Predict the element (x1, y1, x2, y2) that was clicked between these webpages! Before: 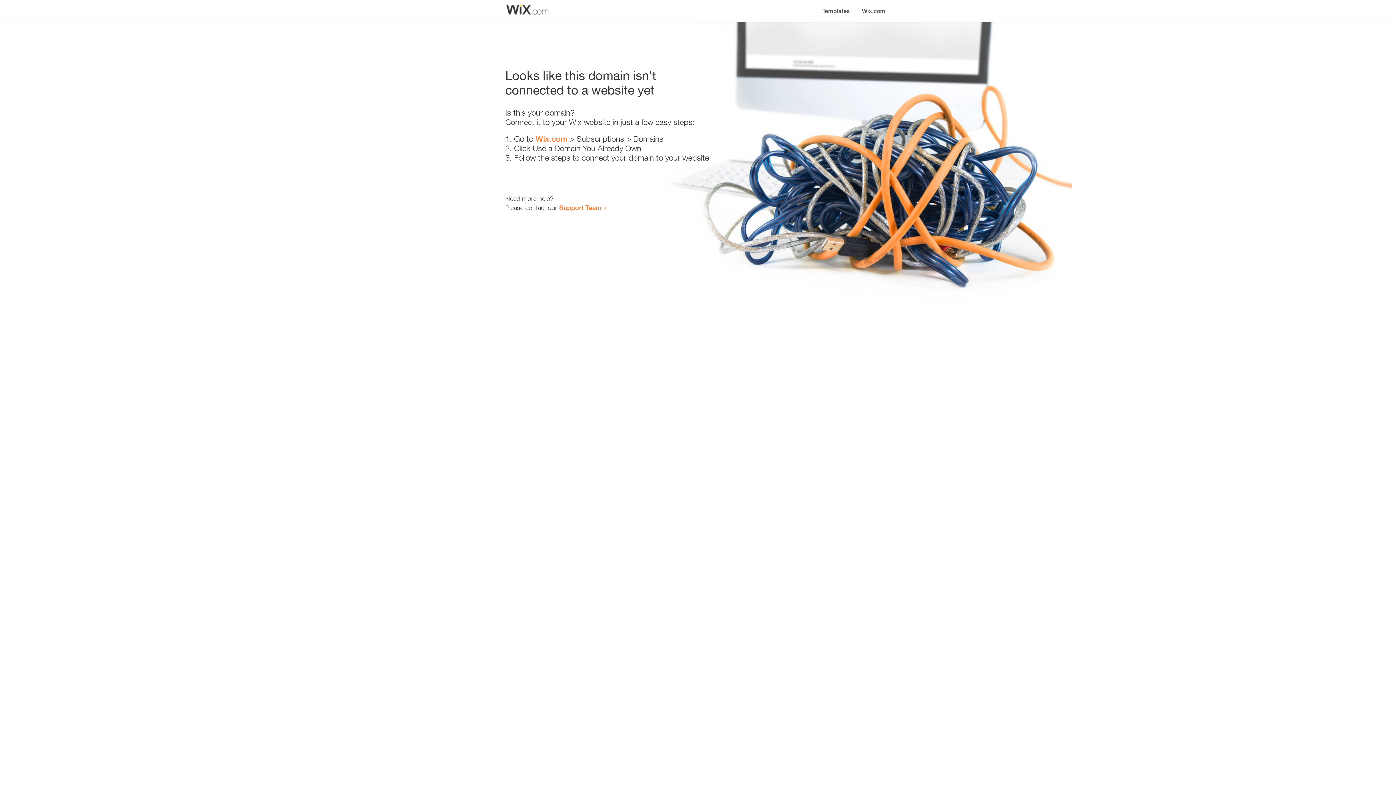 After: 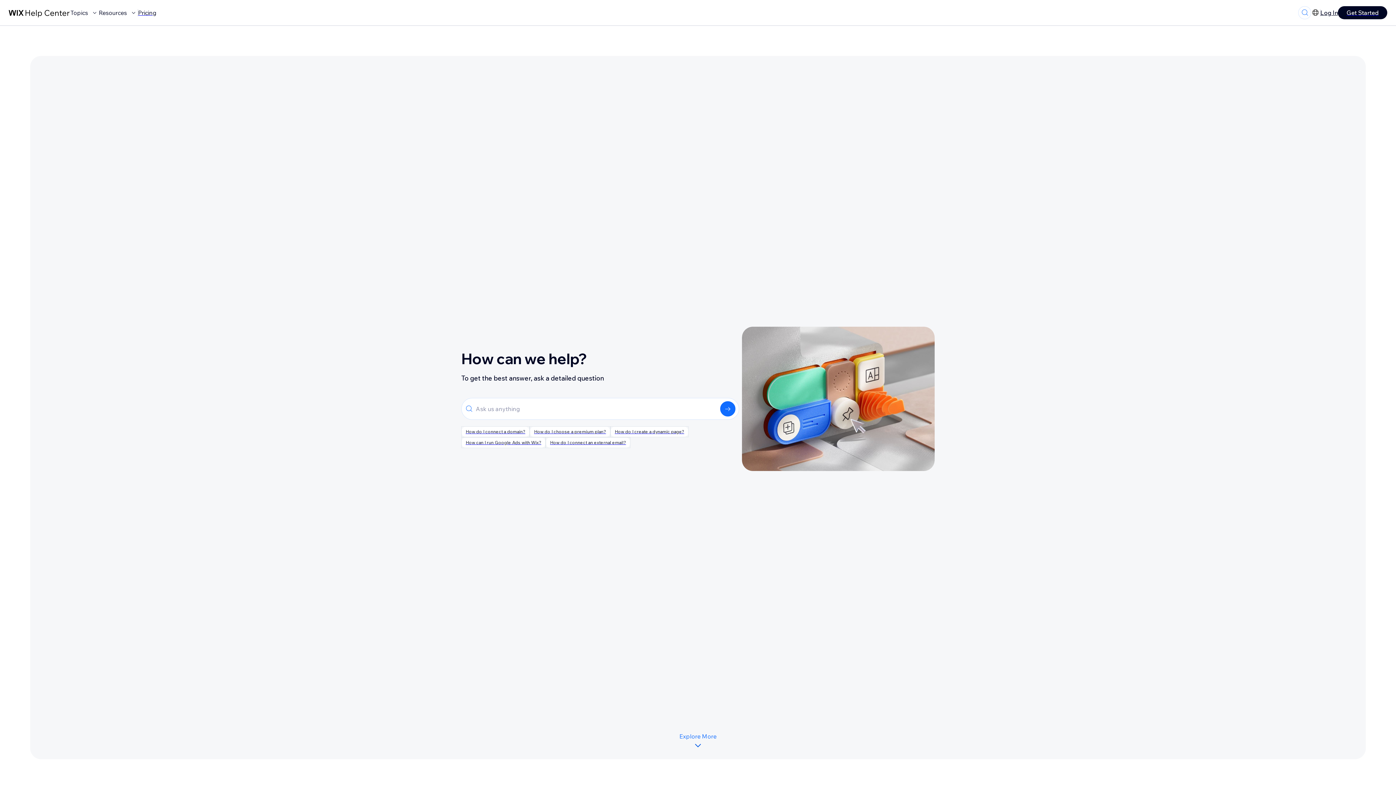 Action: label: Support Team bbox: (559, 203, 601, 211)